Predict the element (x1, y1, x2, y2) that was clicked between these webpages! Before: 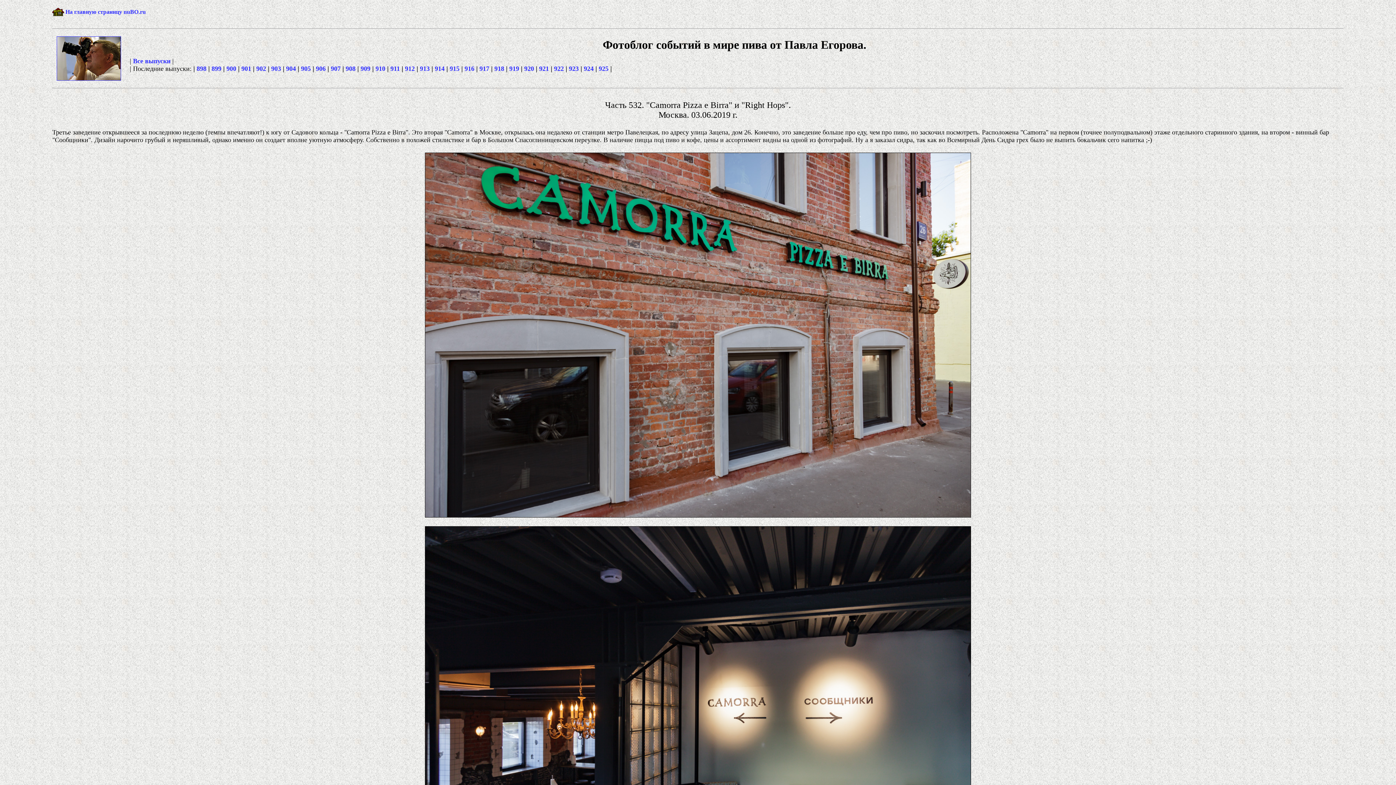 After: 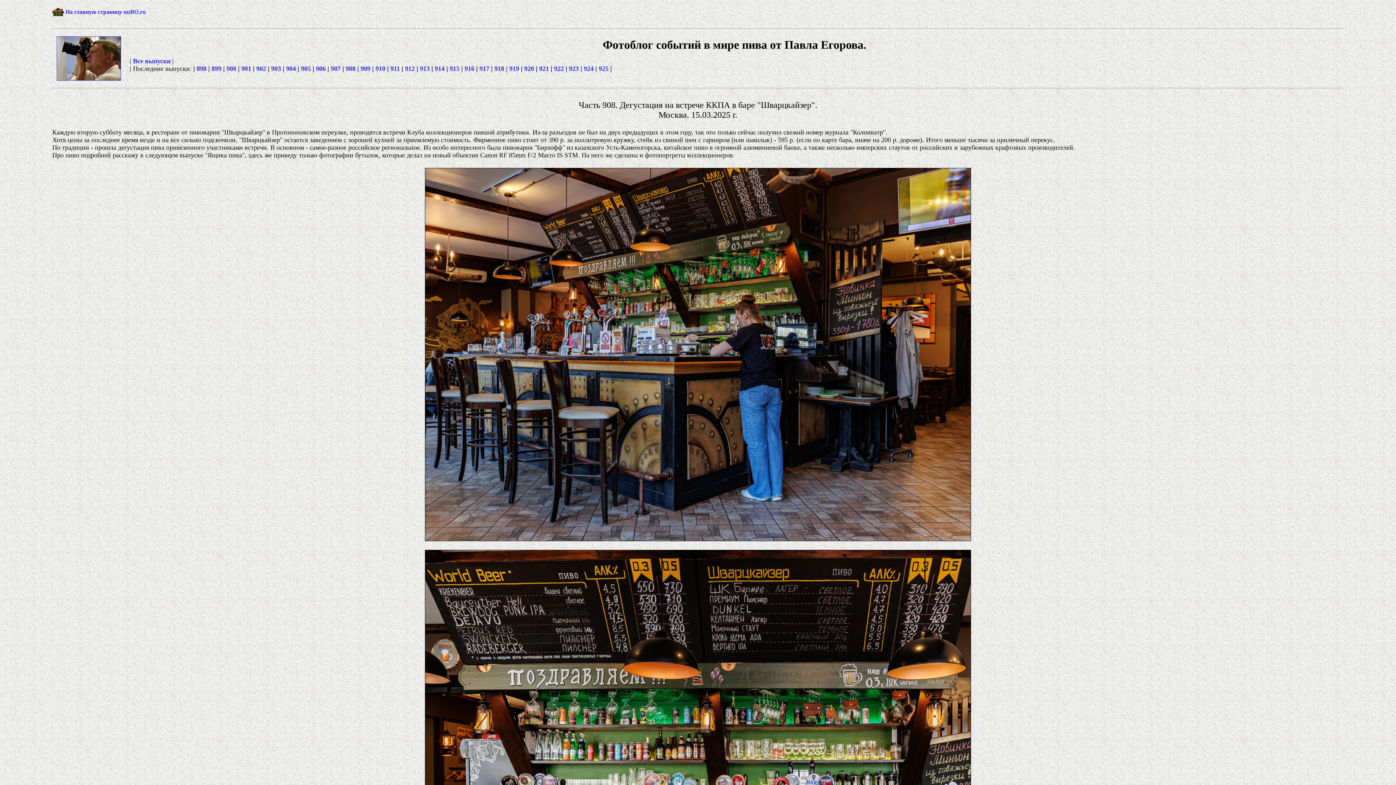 Action: label: 908 bbox: (345, 65, 355, 72)